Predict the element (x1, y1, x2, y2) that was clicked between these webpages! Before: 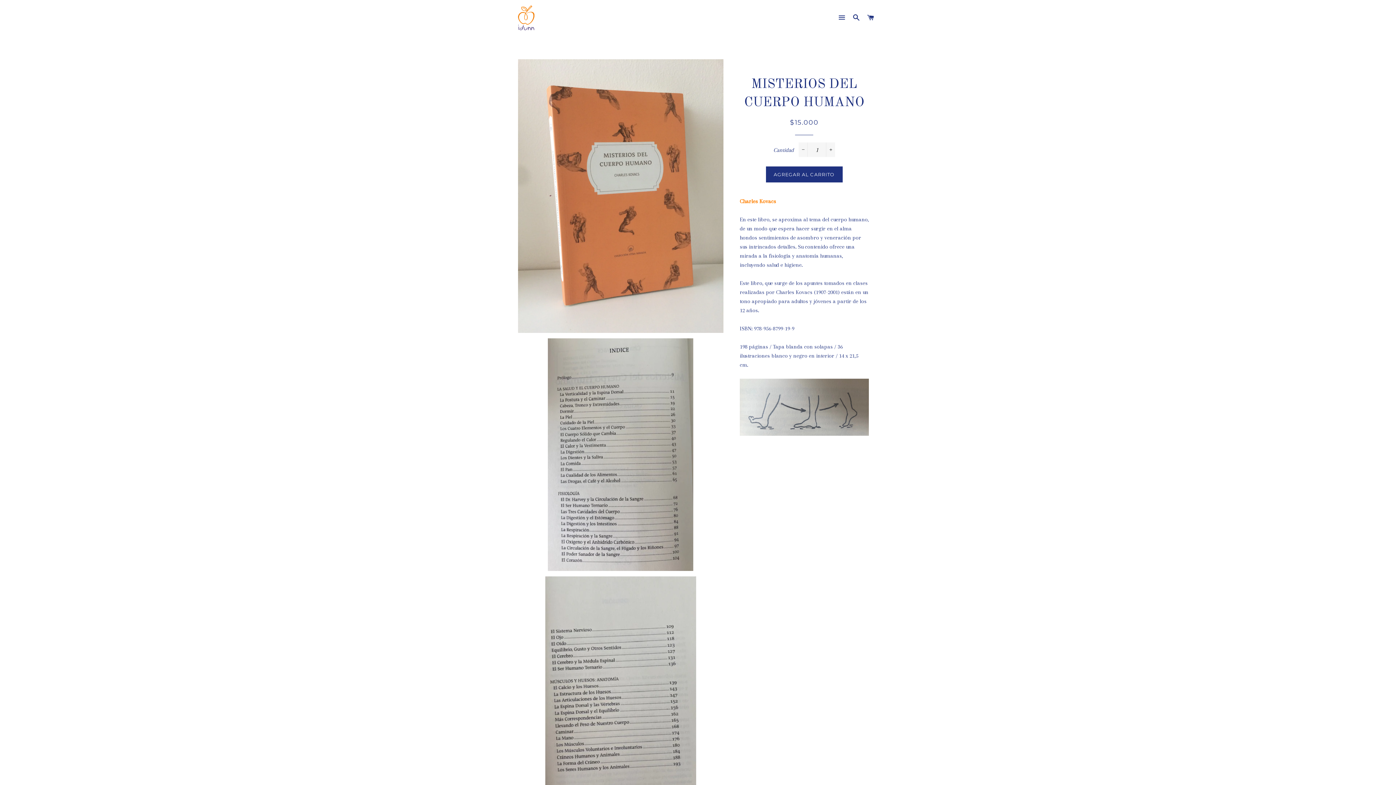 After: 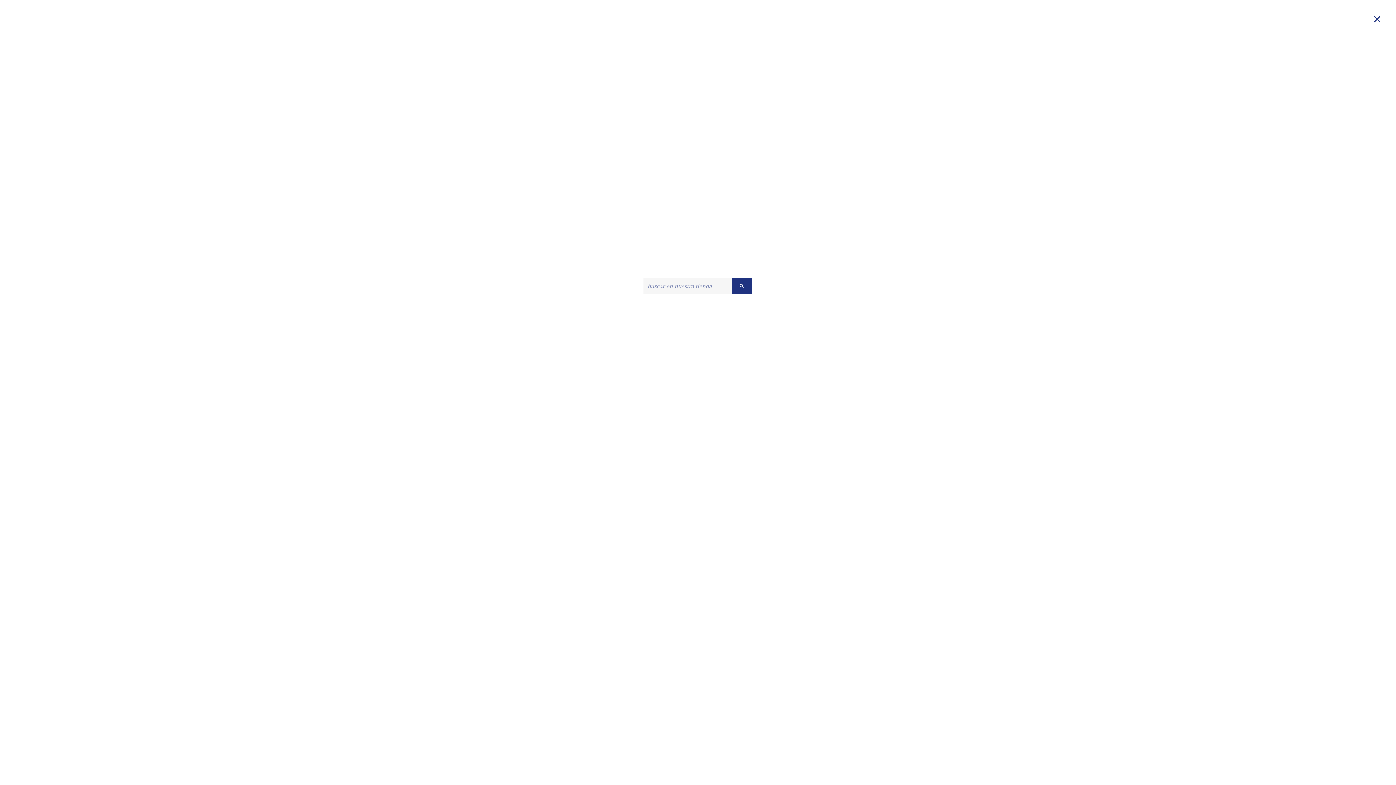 Action: label: BUSCAR bbox: (850, 6, 863, 28)